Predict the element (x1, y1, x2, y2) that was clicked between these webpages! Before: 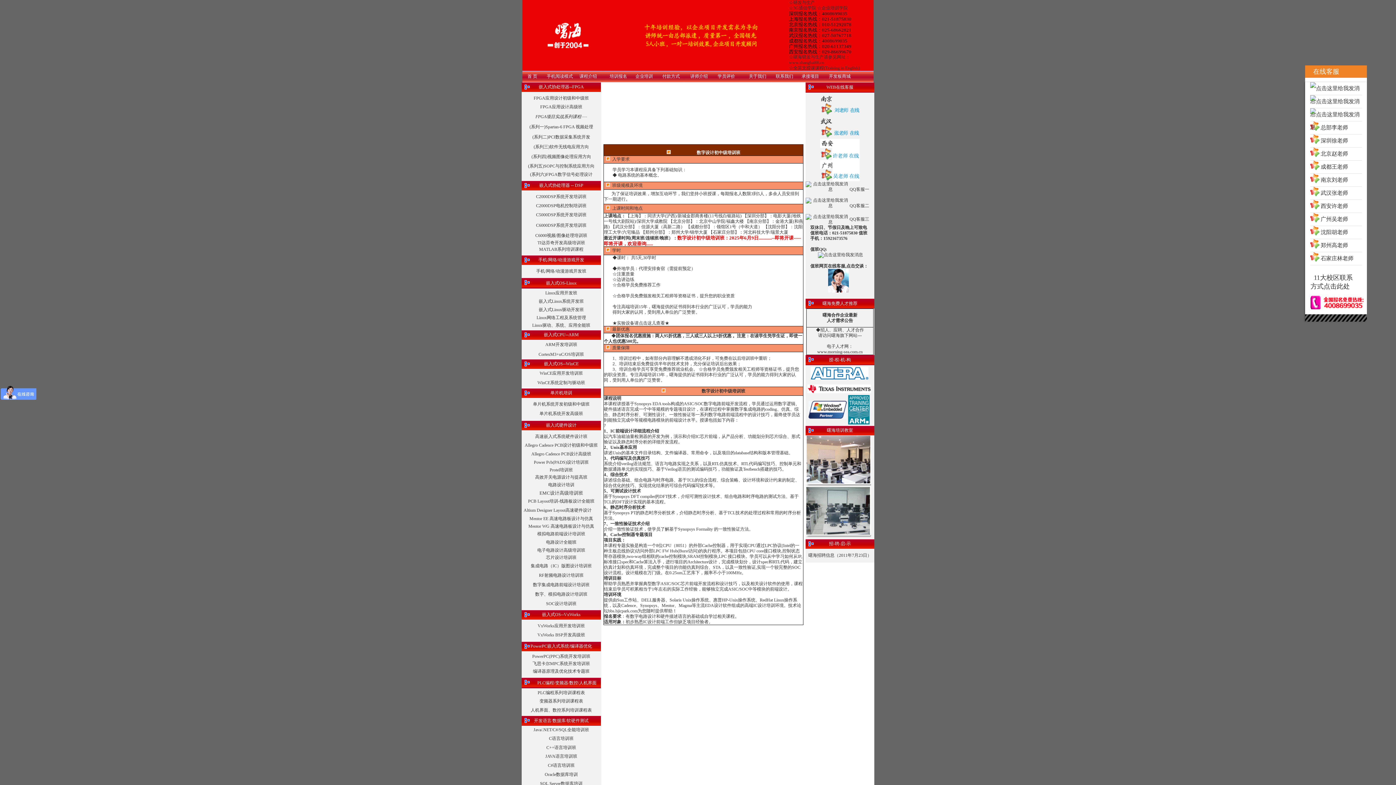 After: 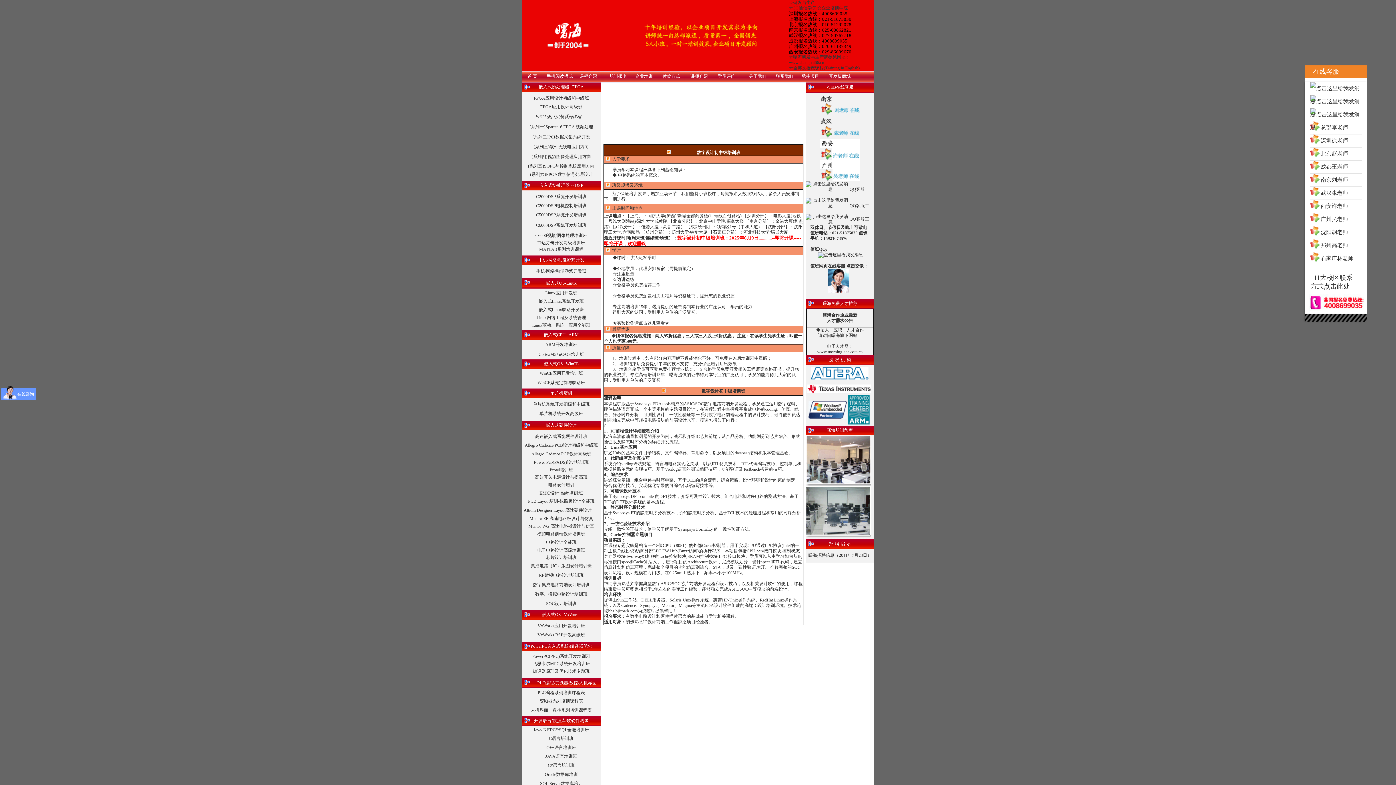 Action: bbox: (643, 44, 758, 49)